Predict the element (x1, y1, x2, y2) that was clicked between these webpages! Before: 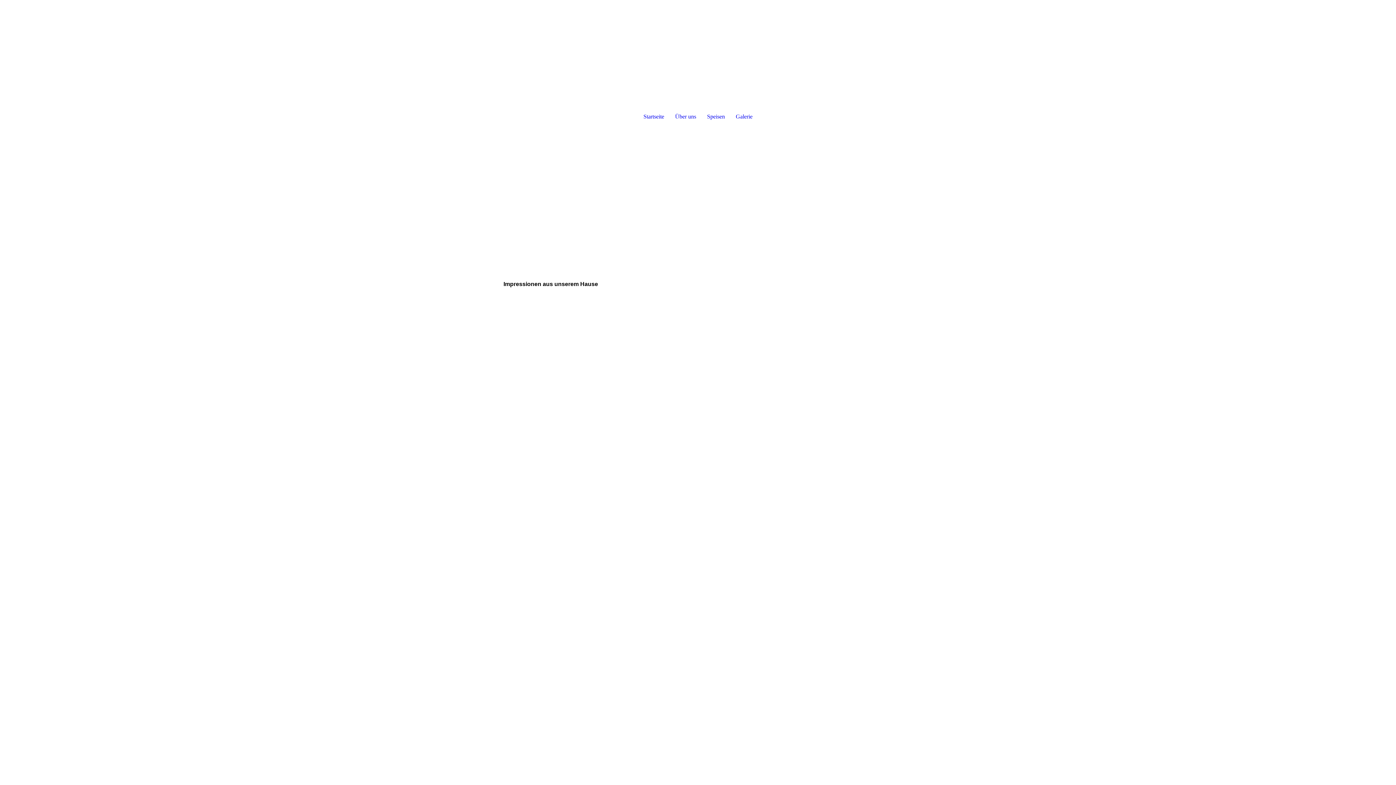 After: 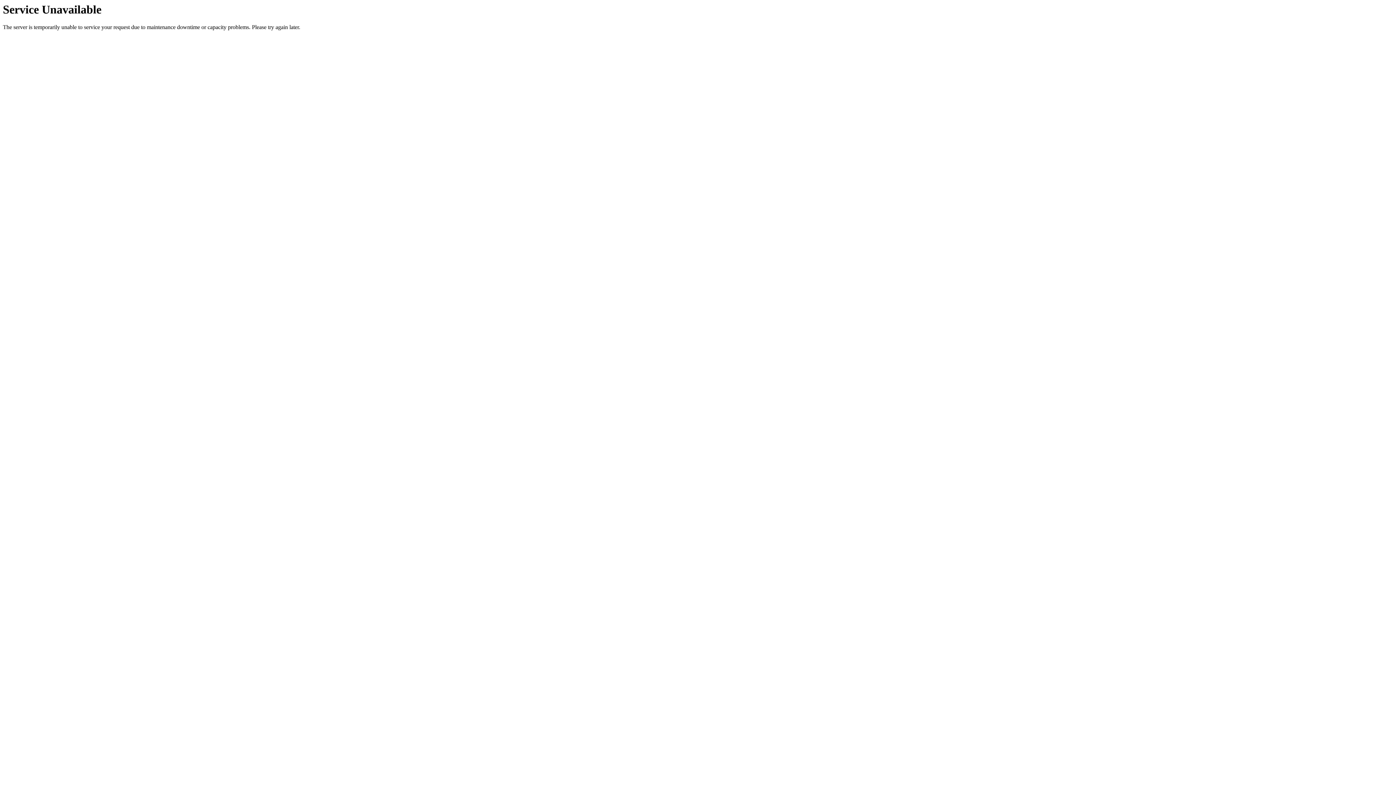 Action: label: Galerie bbox: (730, 108, 758, 124)